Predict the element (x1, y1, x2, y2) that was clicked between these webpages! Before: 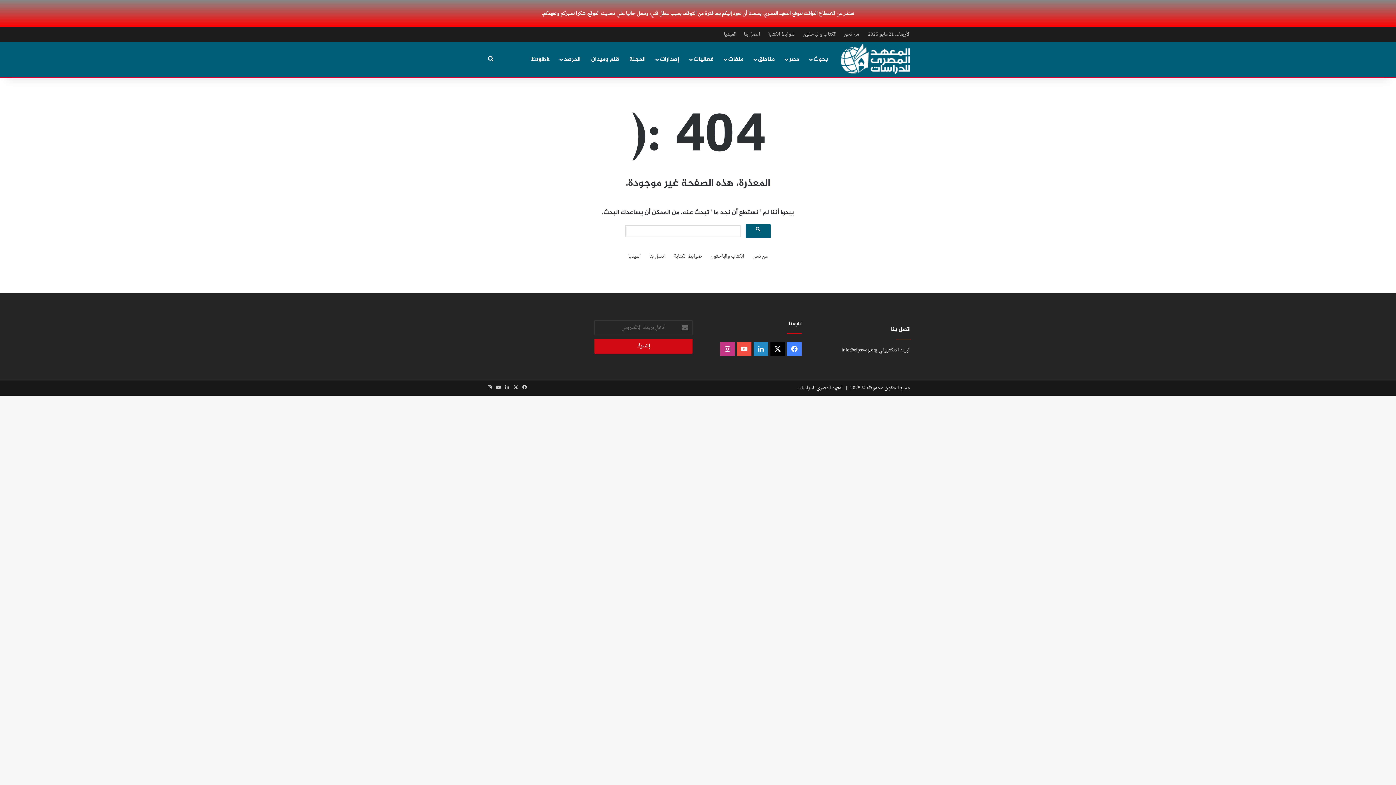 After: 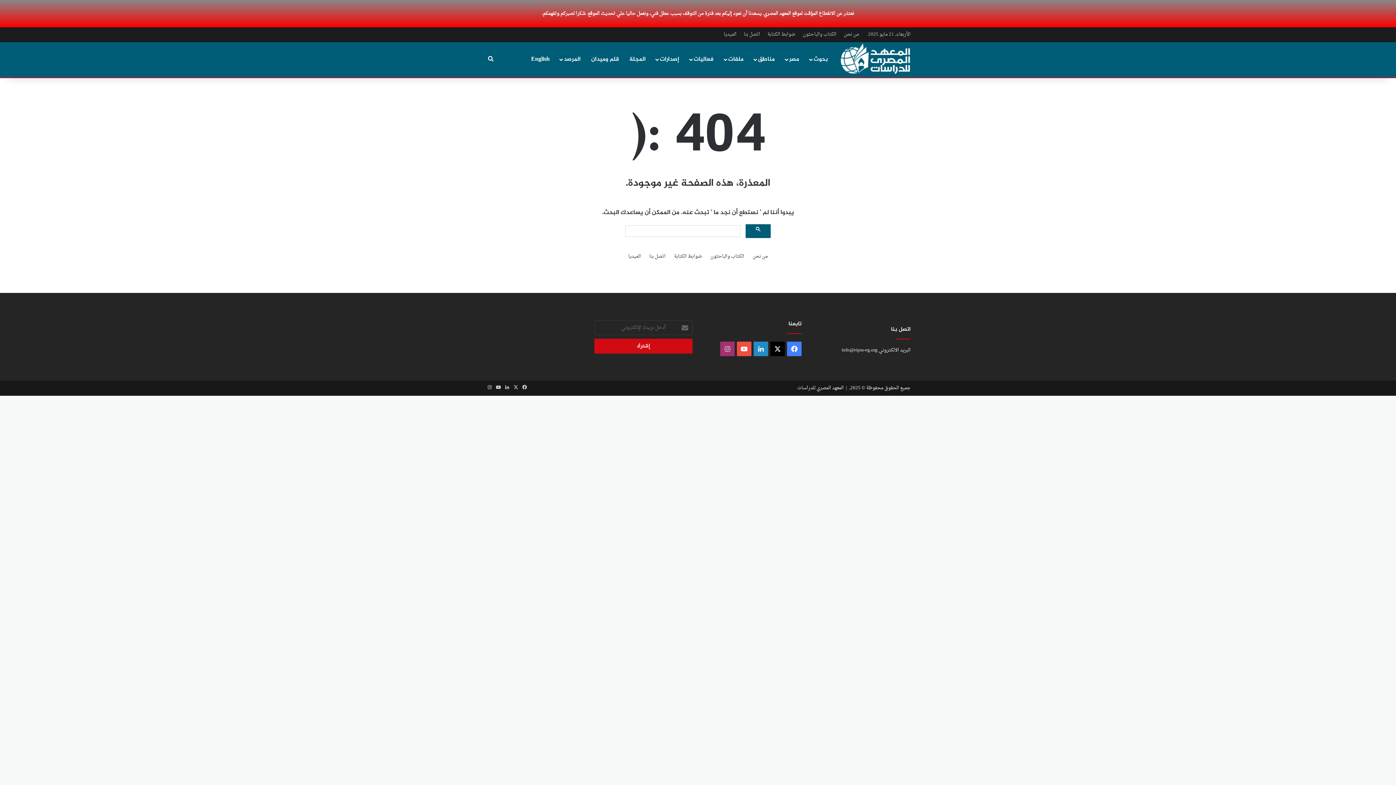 Action: bbox: (720, 341, 734, 356) label: انستقرام